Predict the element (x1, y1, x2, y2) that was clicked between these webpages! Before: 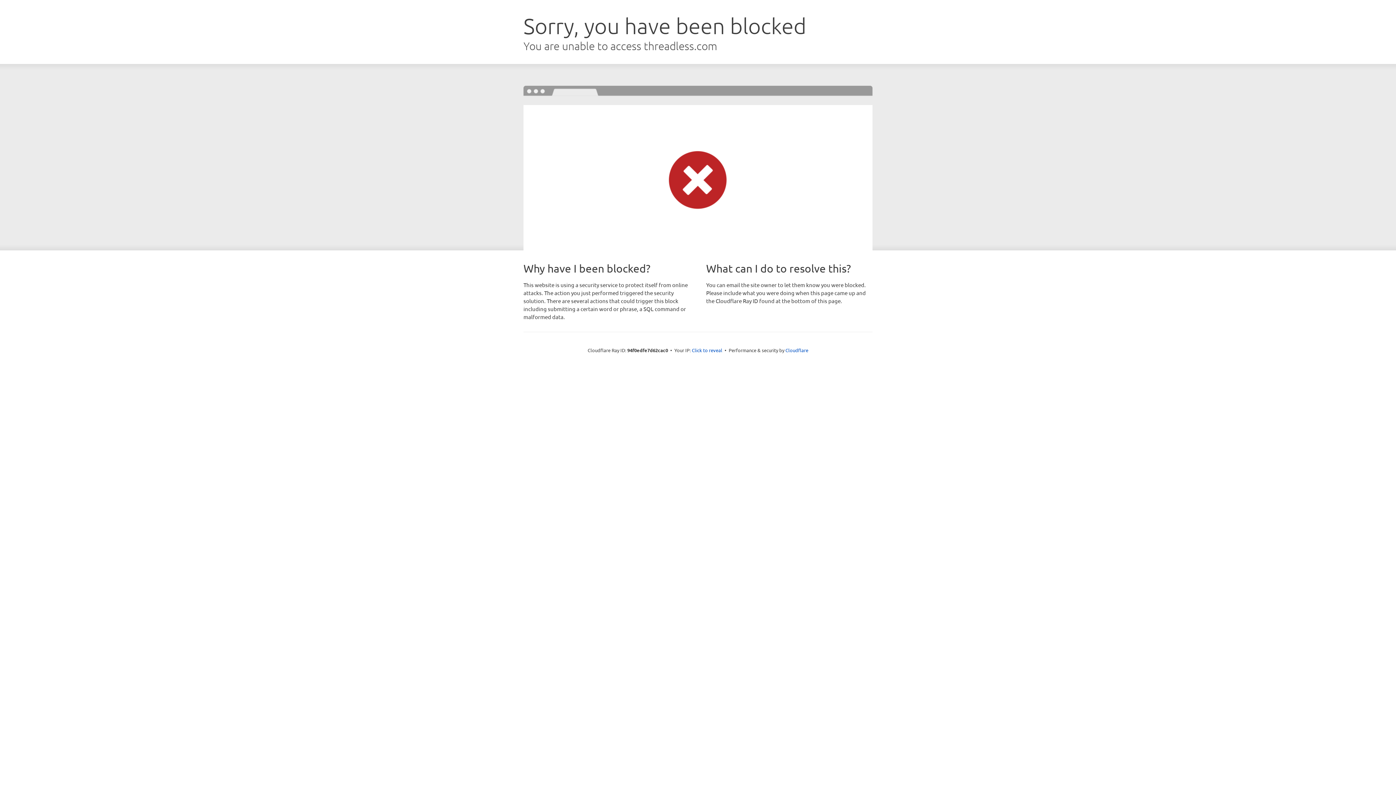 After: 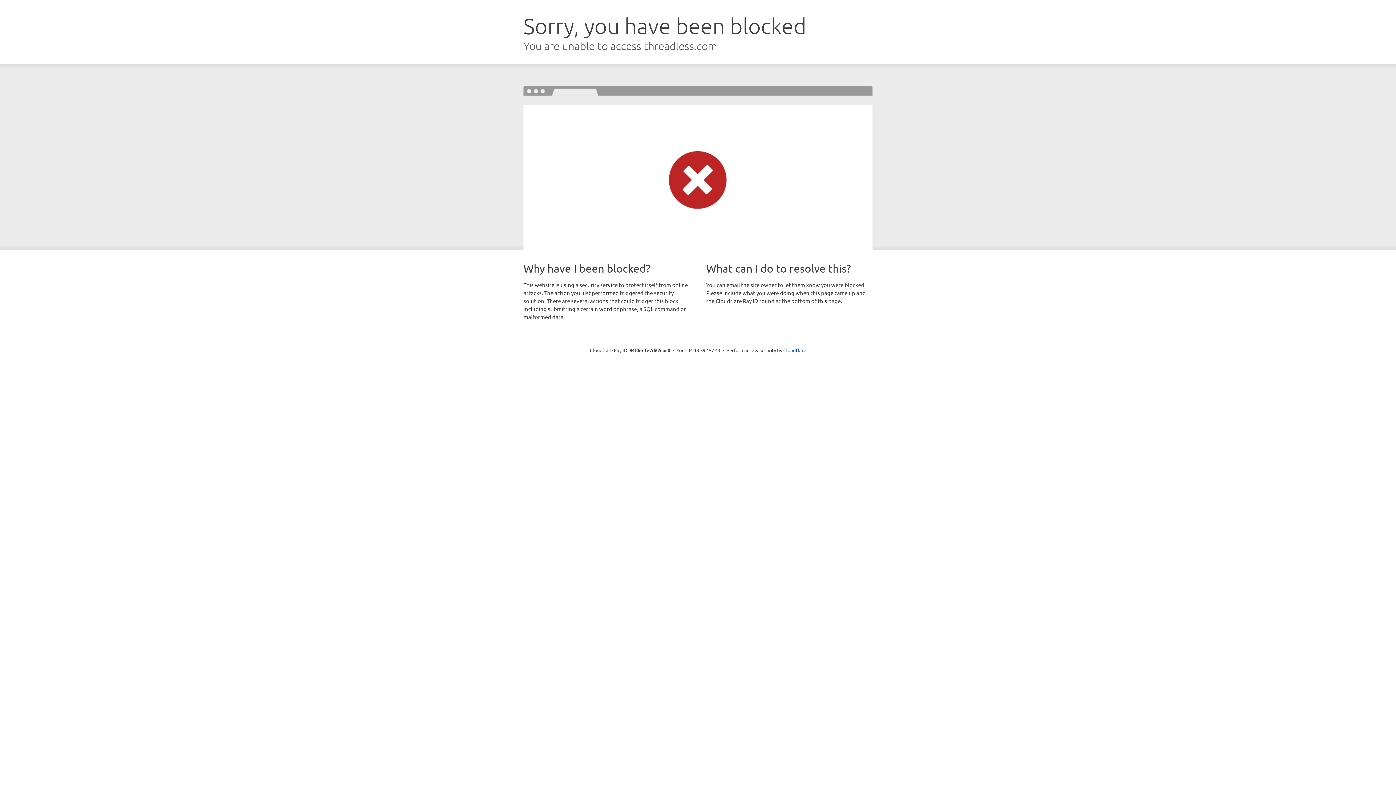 Action: bbox: (692, 346, 722, 353) label: Click to reveal